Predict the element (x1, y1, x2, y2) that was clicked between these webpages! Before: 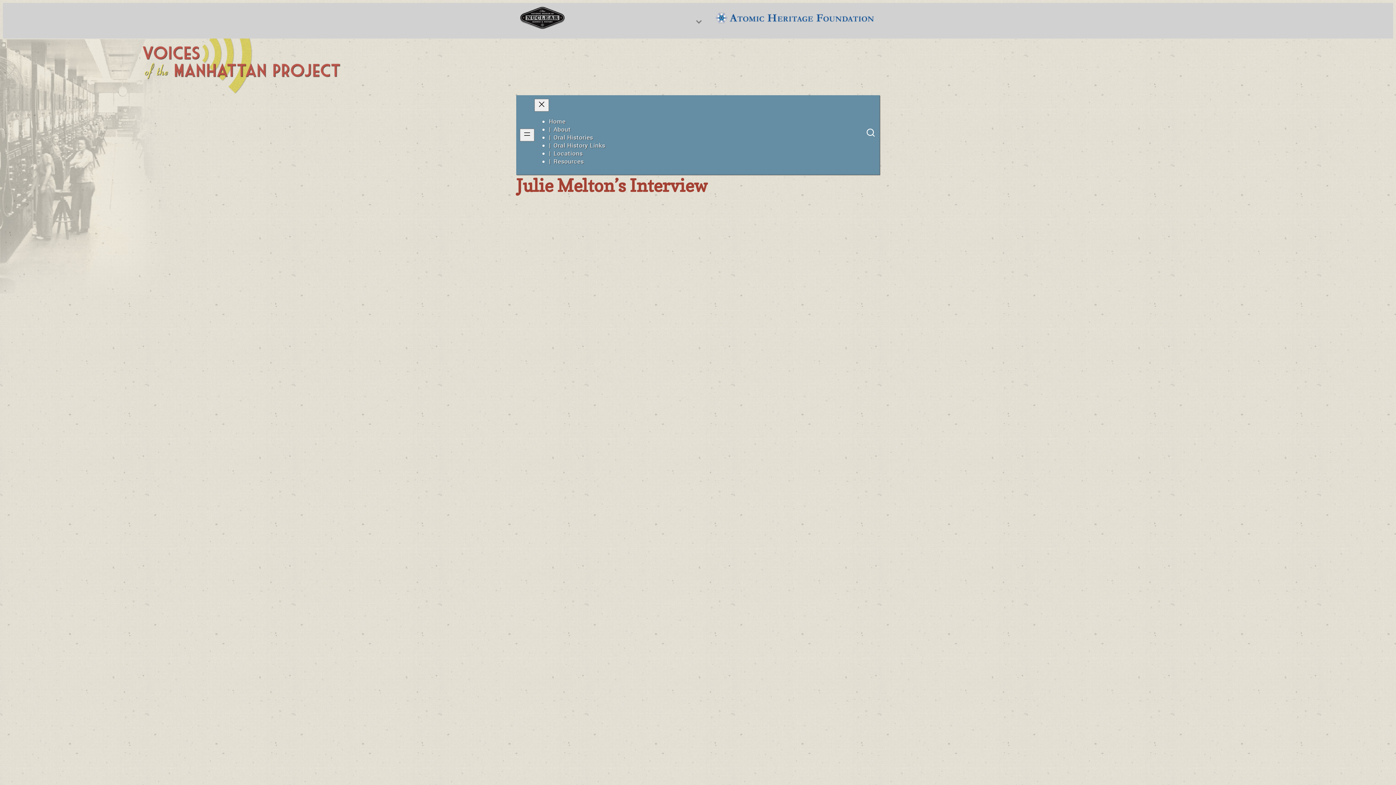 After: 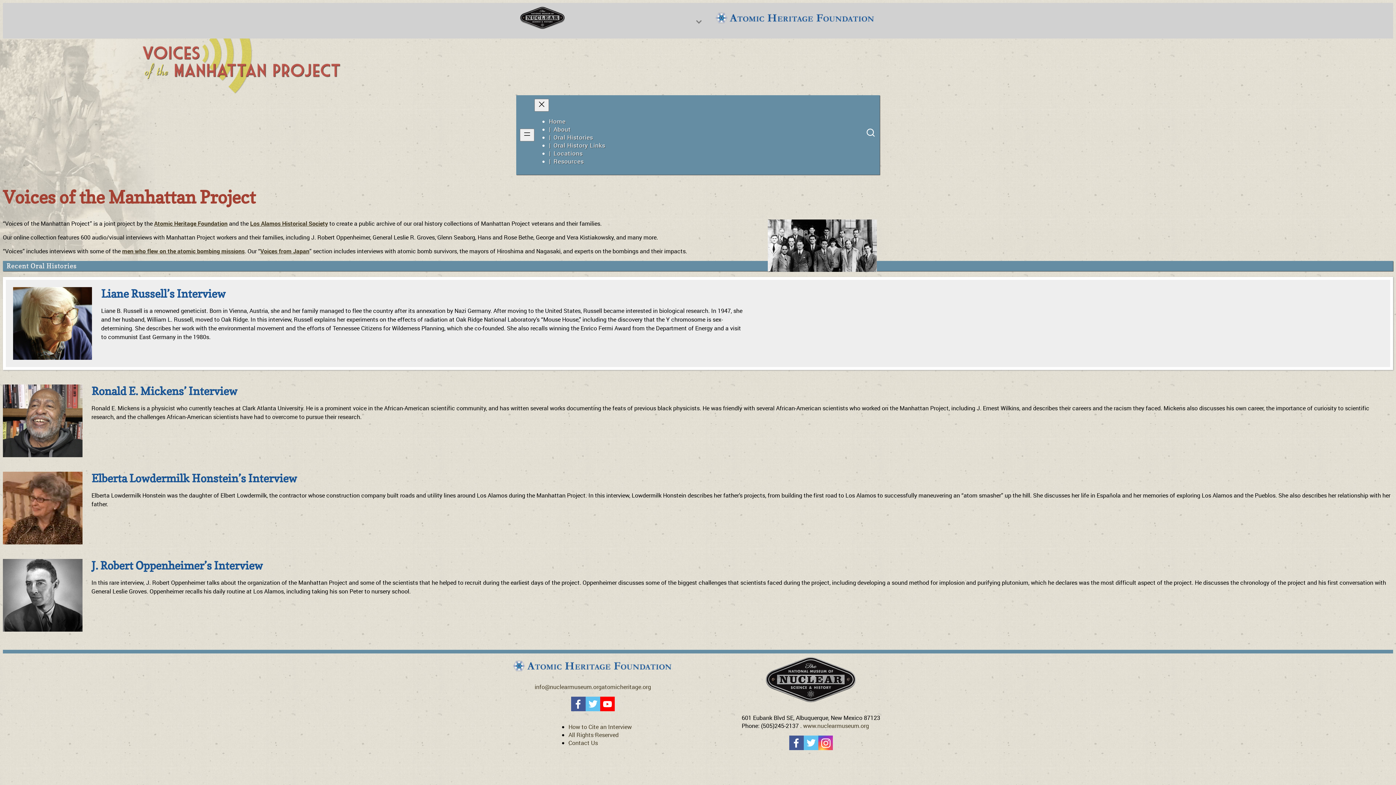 Action: label: Home bbox: (549, 117, 565, 125)